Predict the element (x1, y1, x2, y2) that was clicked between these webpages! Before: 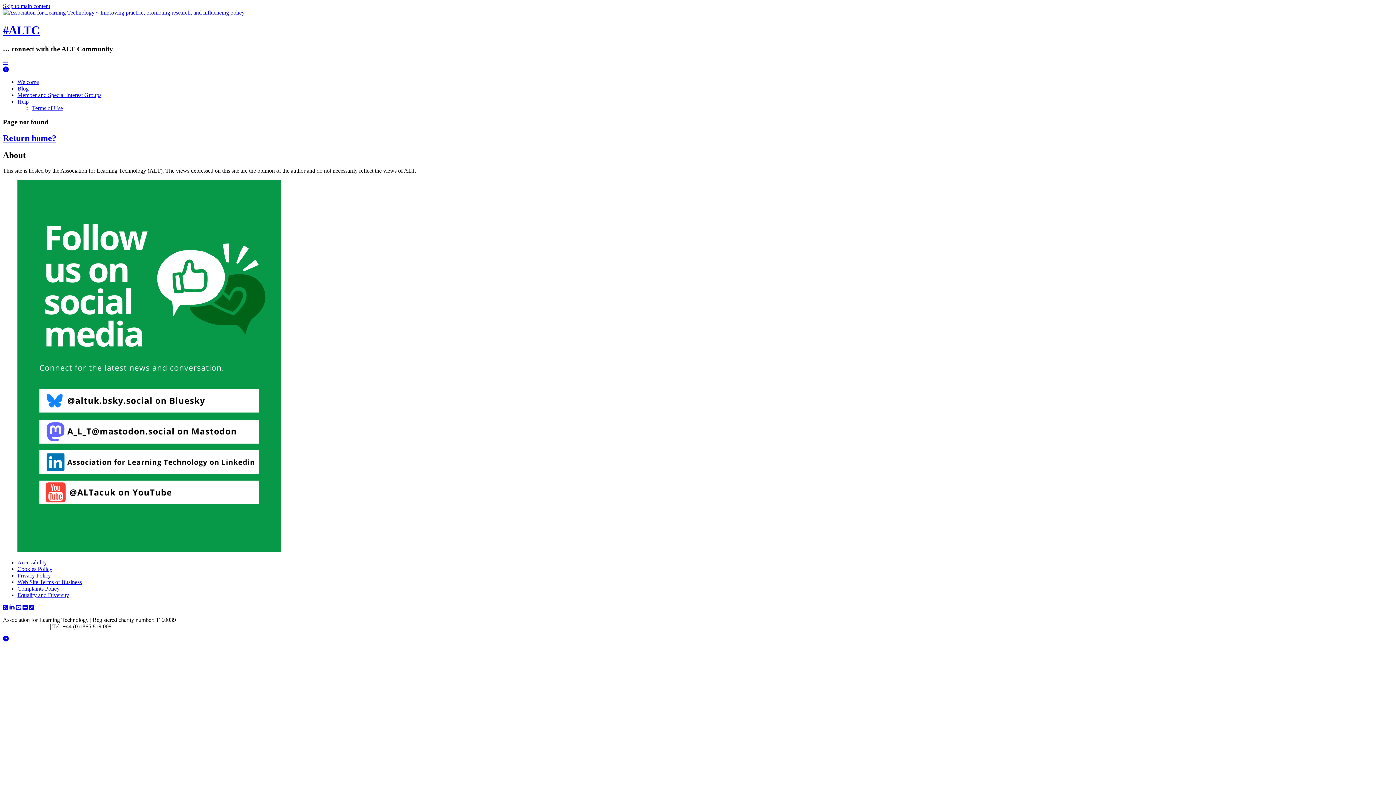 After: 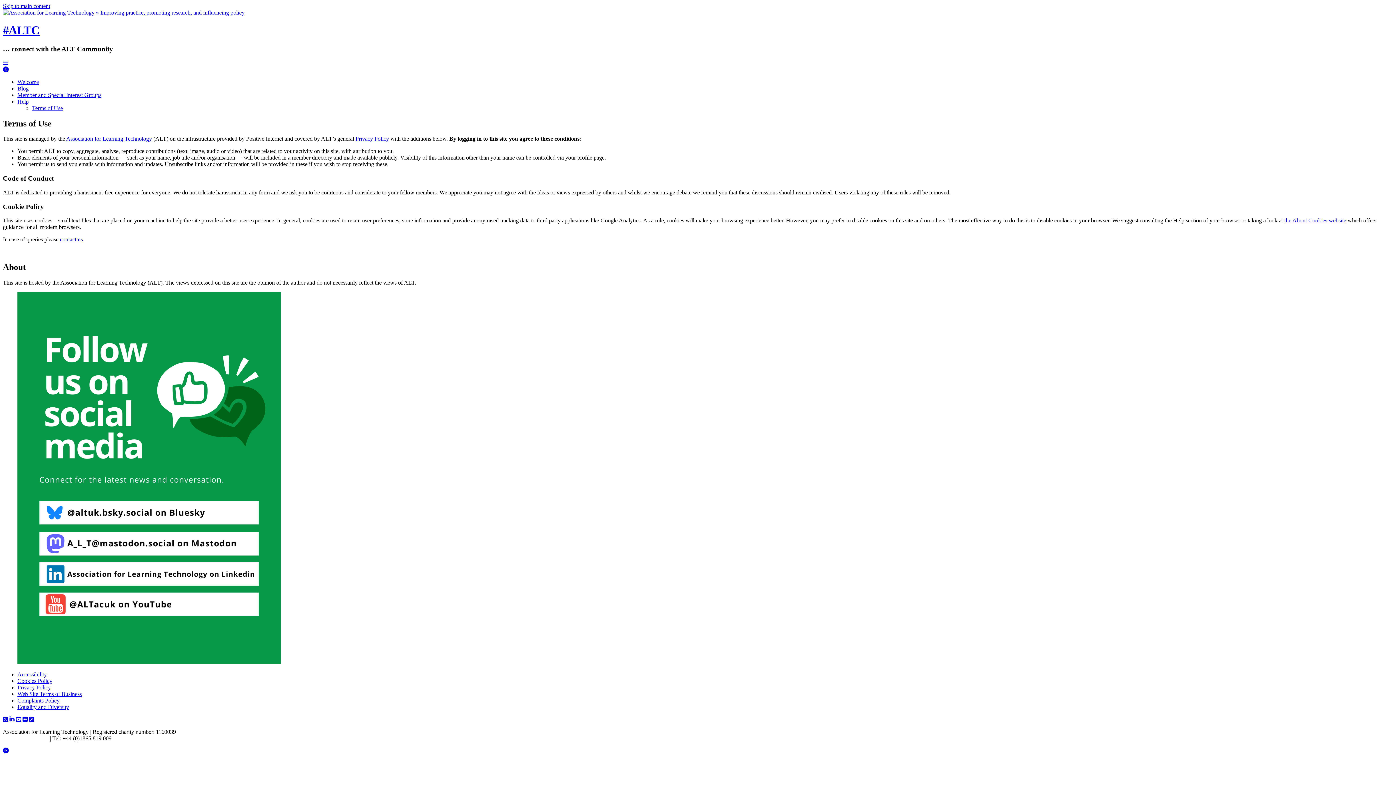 Action: bbox: (32, 104, 62, 111) label: Terms of Use